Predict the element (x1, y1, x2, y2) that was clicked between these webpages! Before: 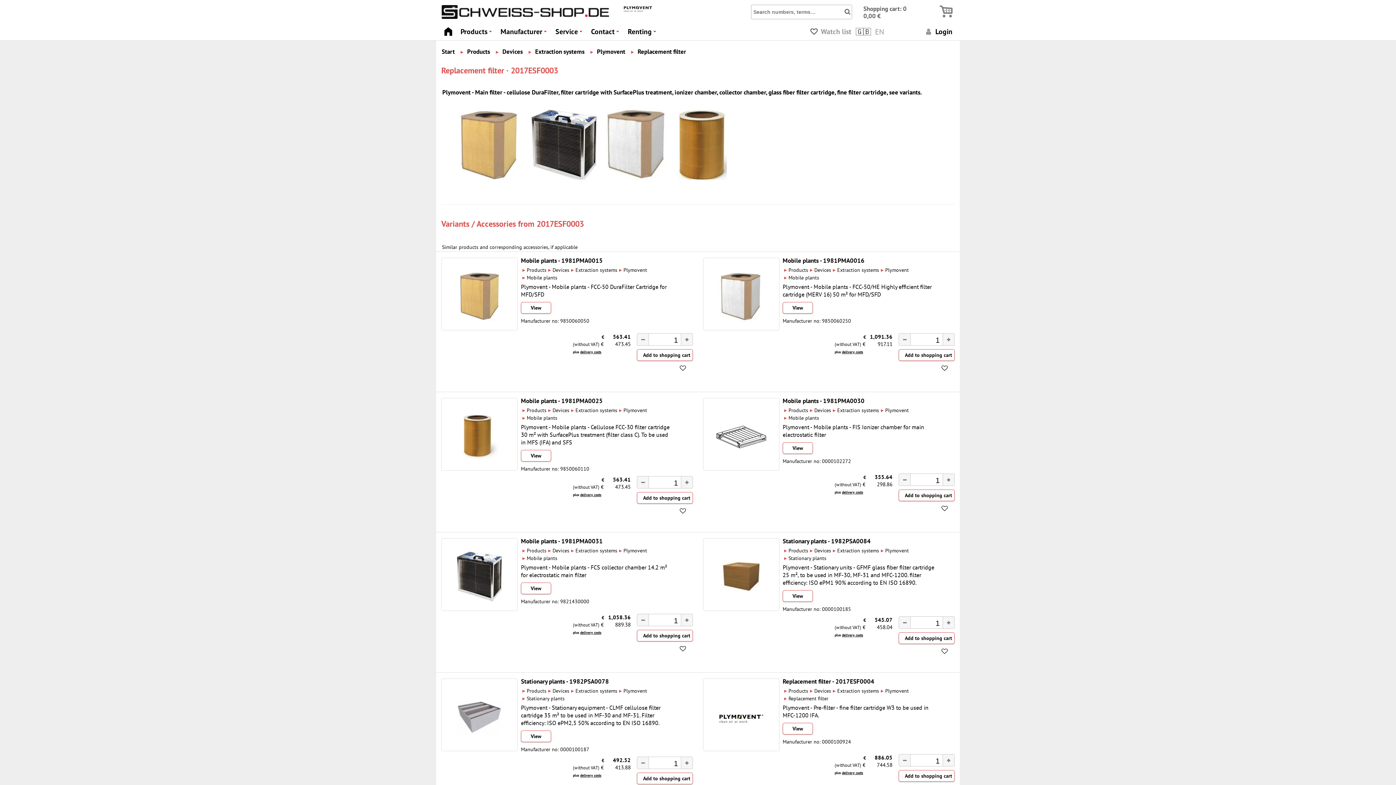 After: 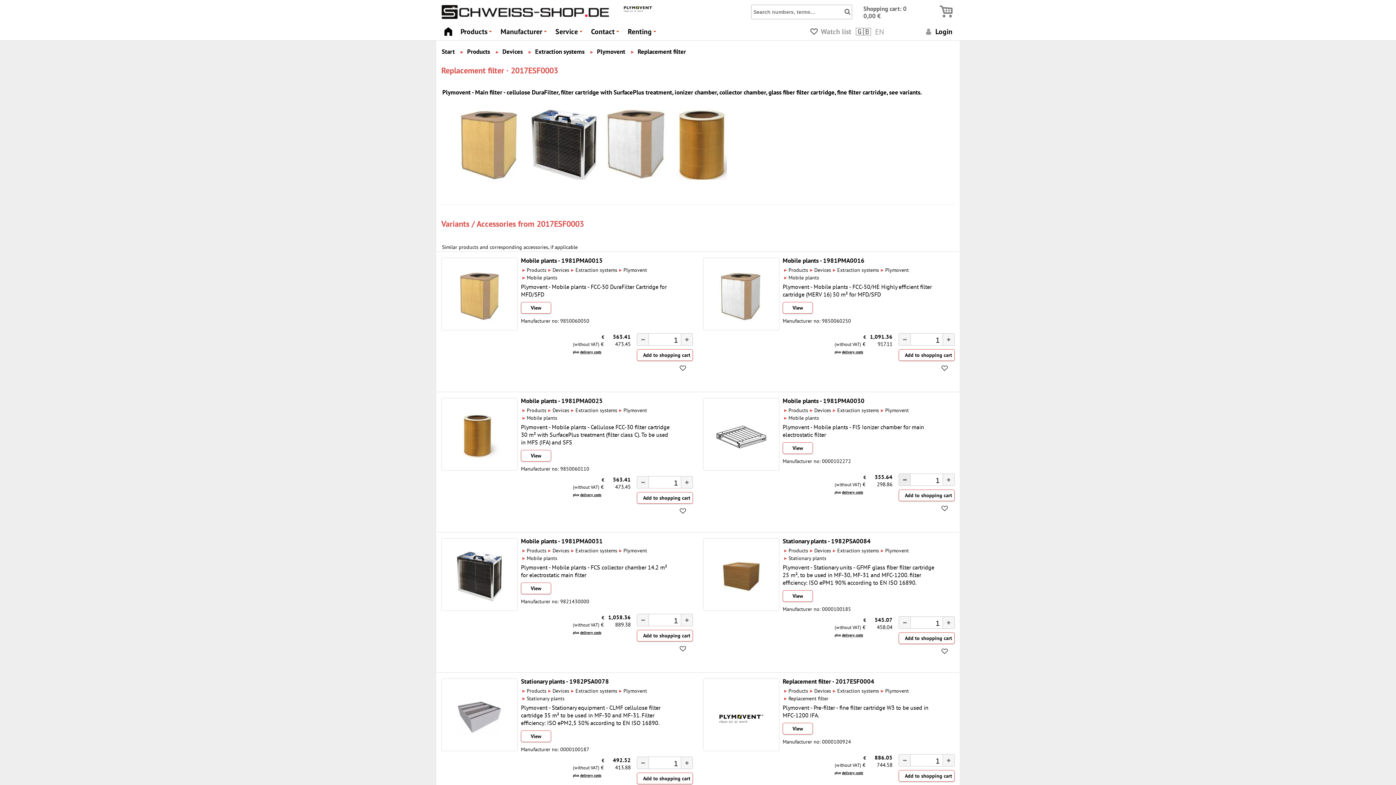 Action: bbox: (899, 474, 911, 485)